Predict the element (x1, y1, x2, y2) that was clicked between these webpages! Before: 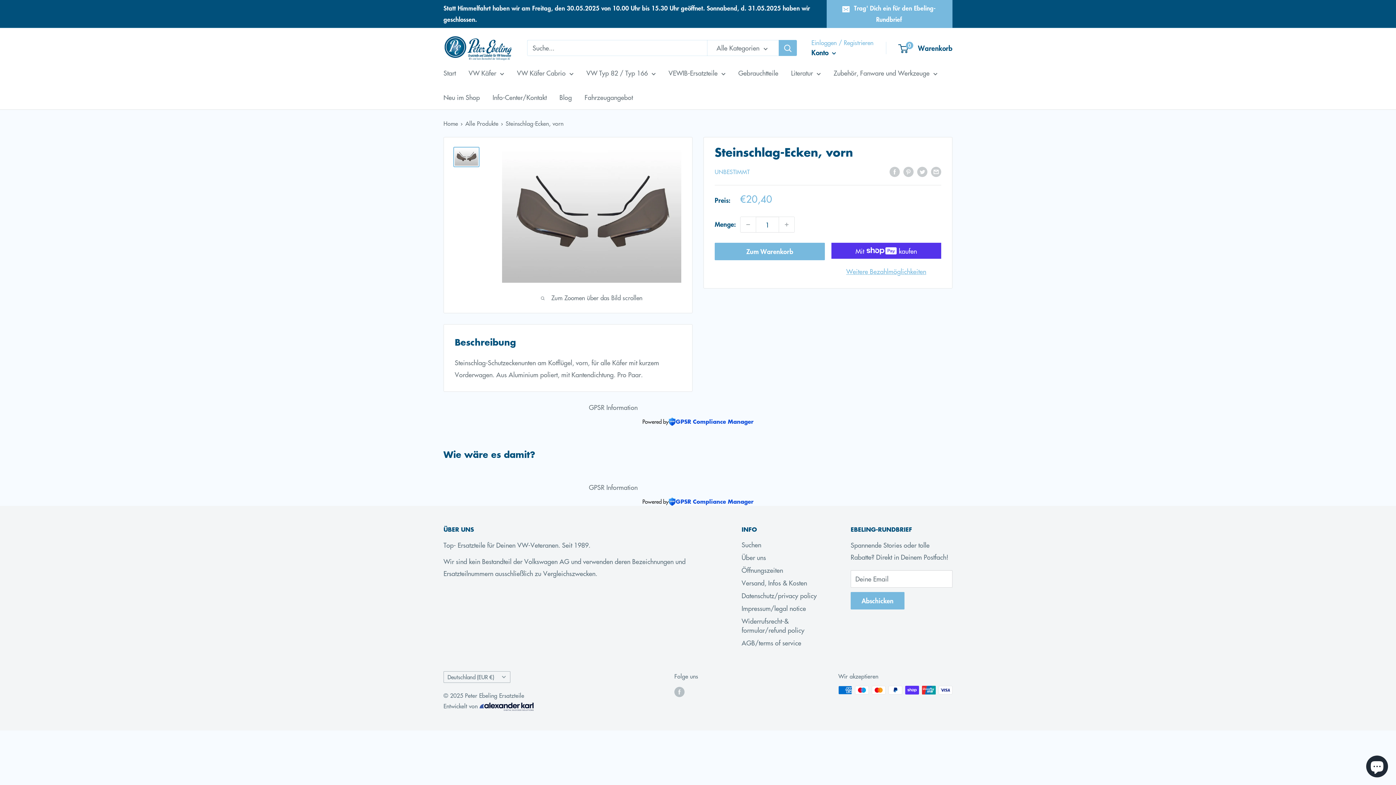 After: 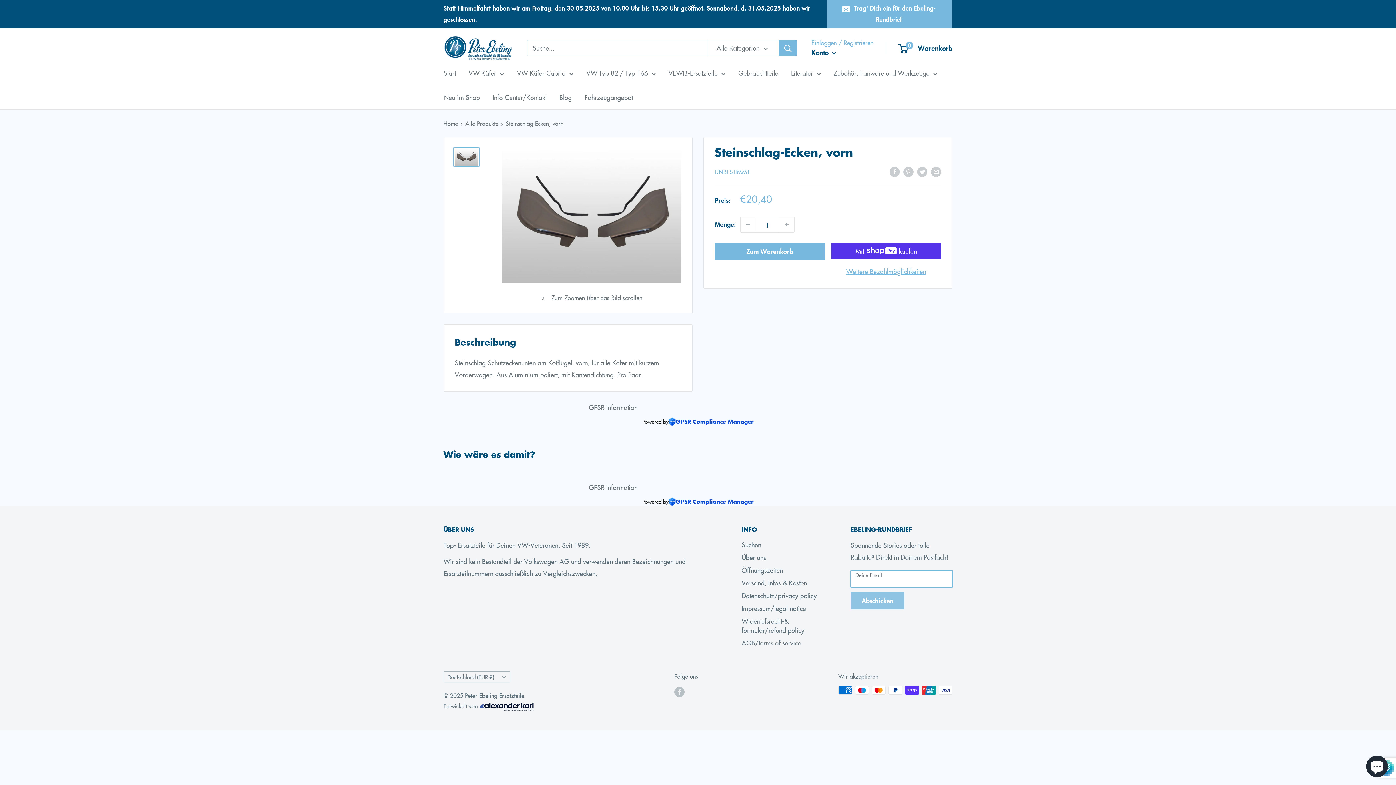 Action: label: Abschicken bbox: (850, 592, 904, 609)